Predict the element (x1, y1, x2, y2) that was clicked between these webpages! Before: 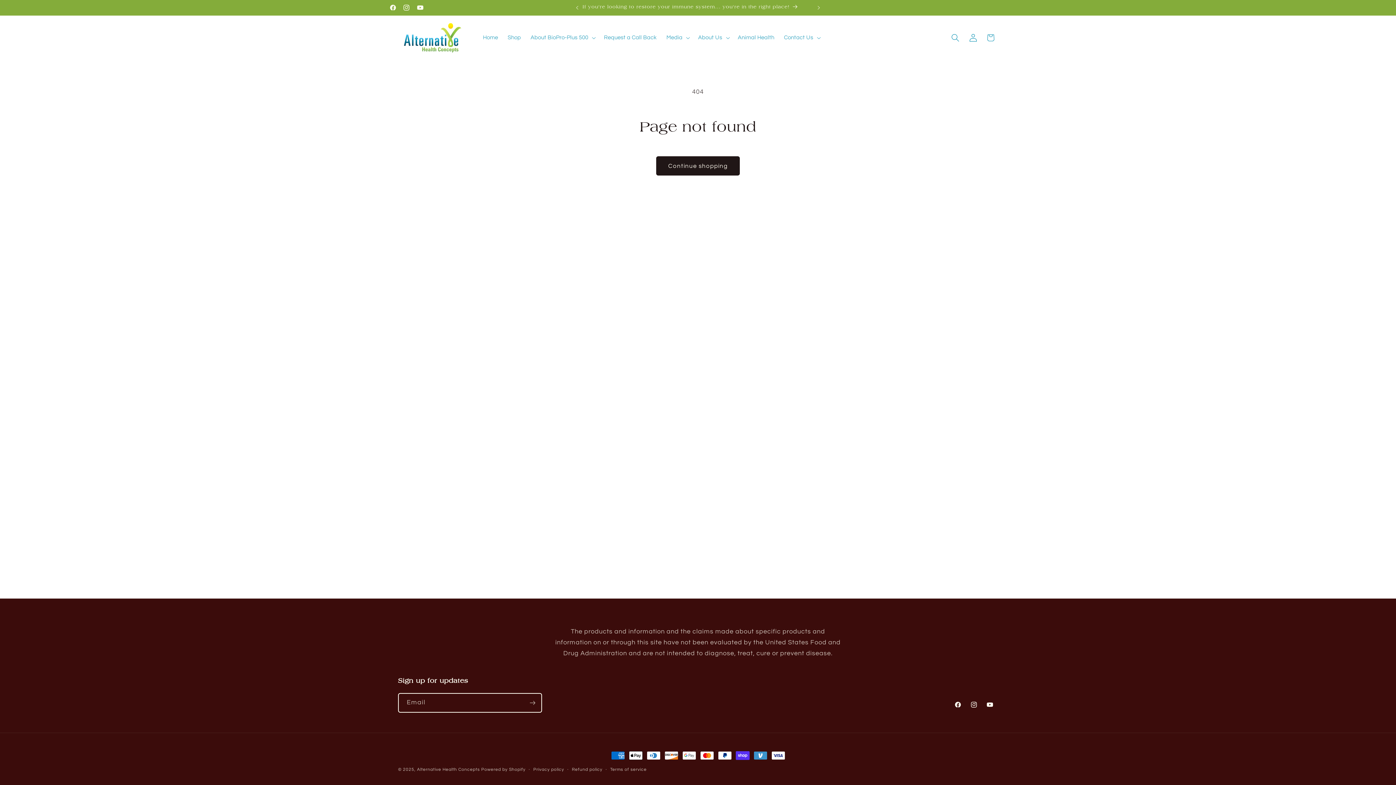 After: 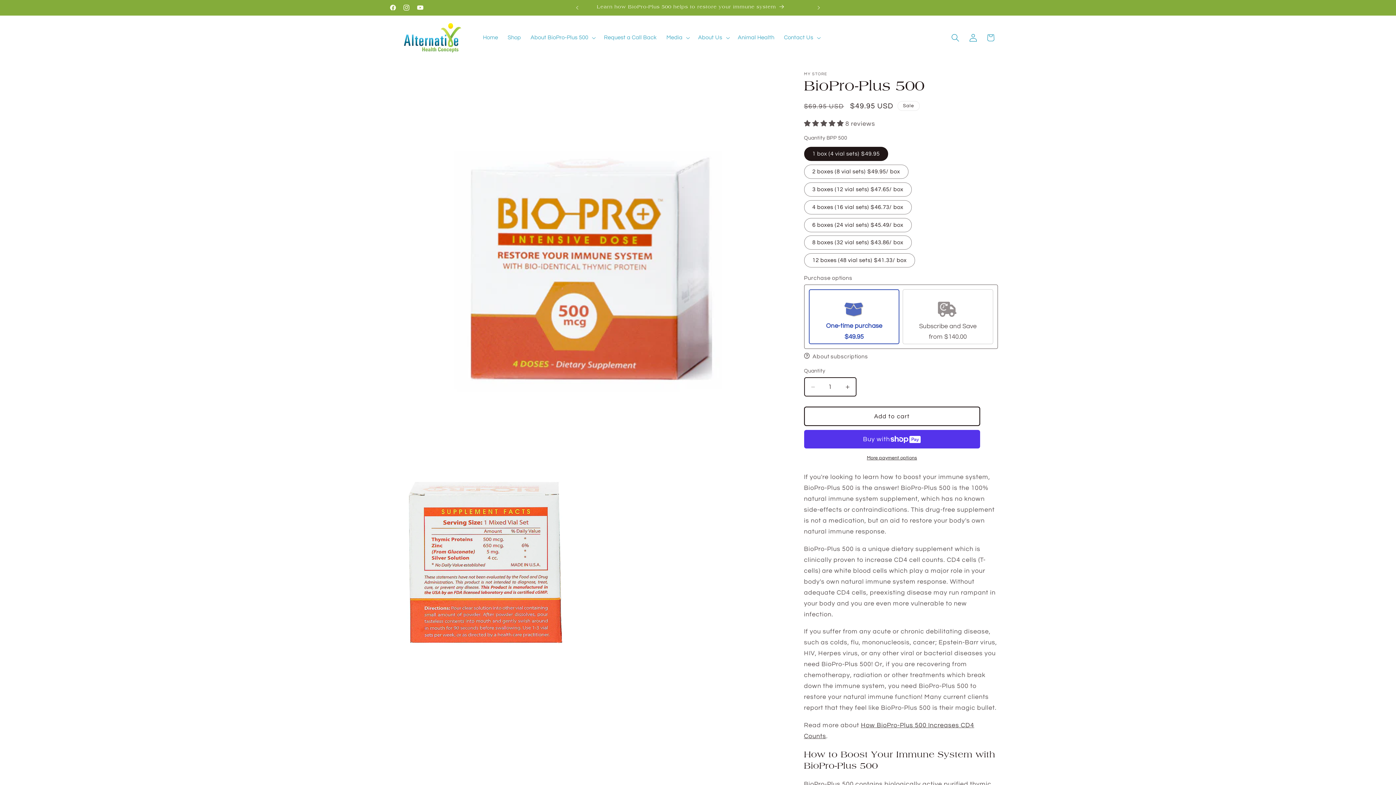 Action: bbox: (570, 0, 811, 15) label: If you're looking to restore your immune system... you're in the right place!